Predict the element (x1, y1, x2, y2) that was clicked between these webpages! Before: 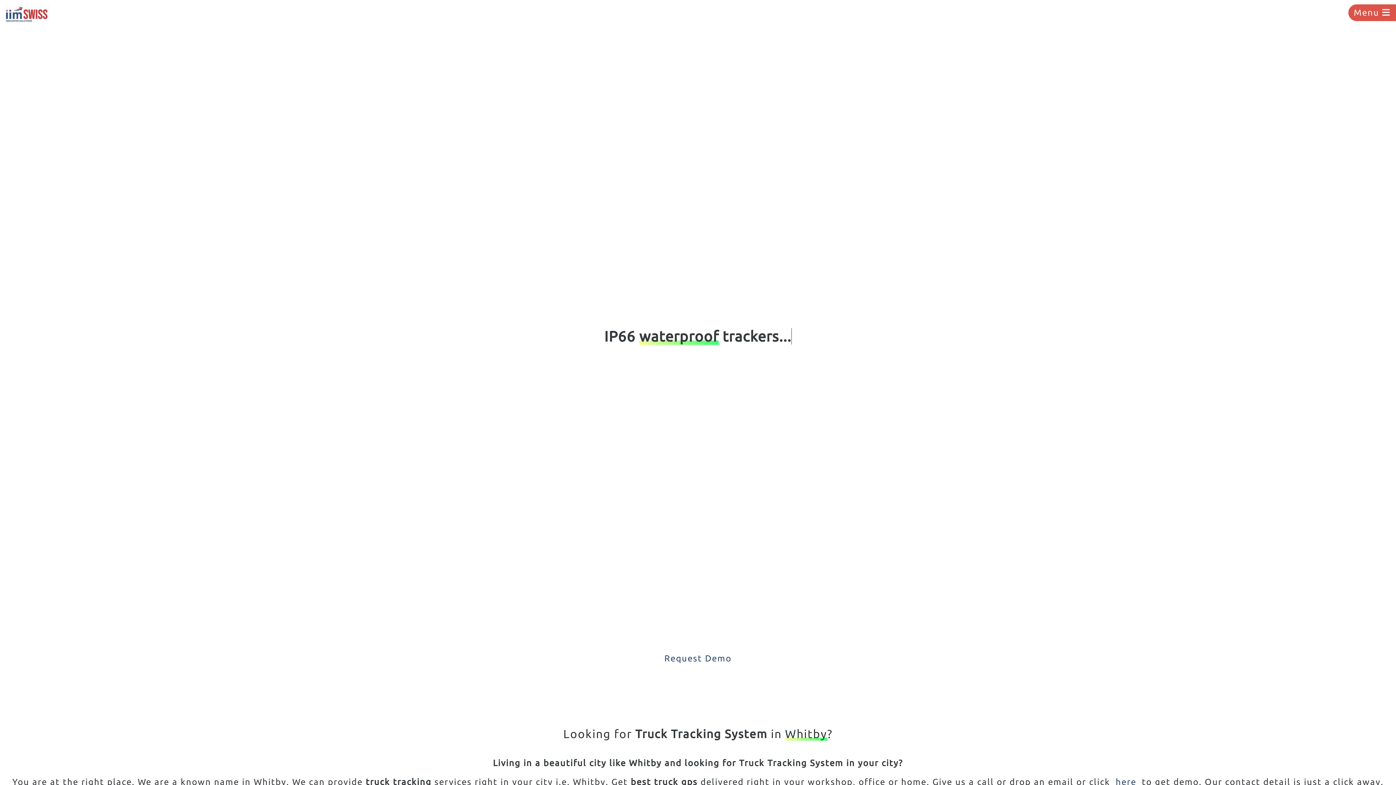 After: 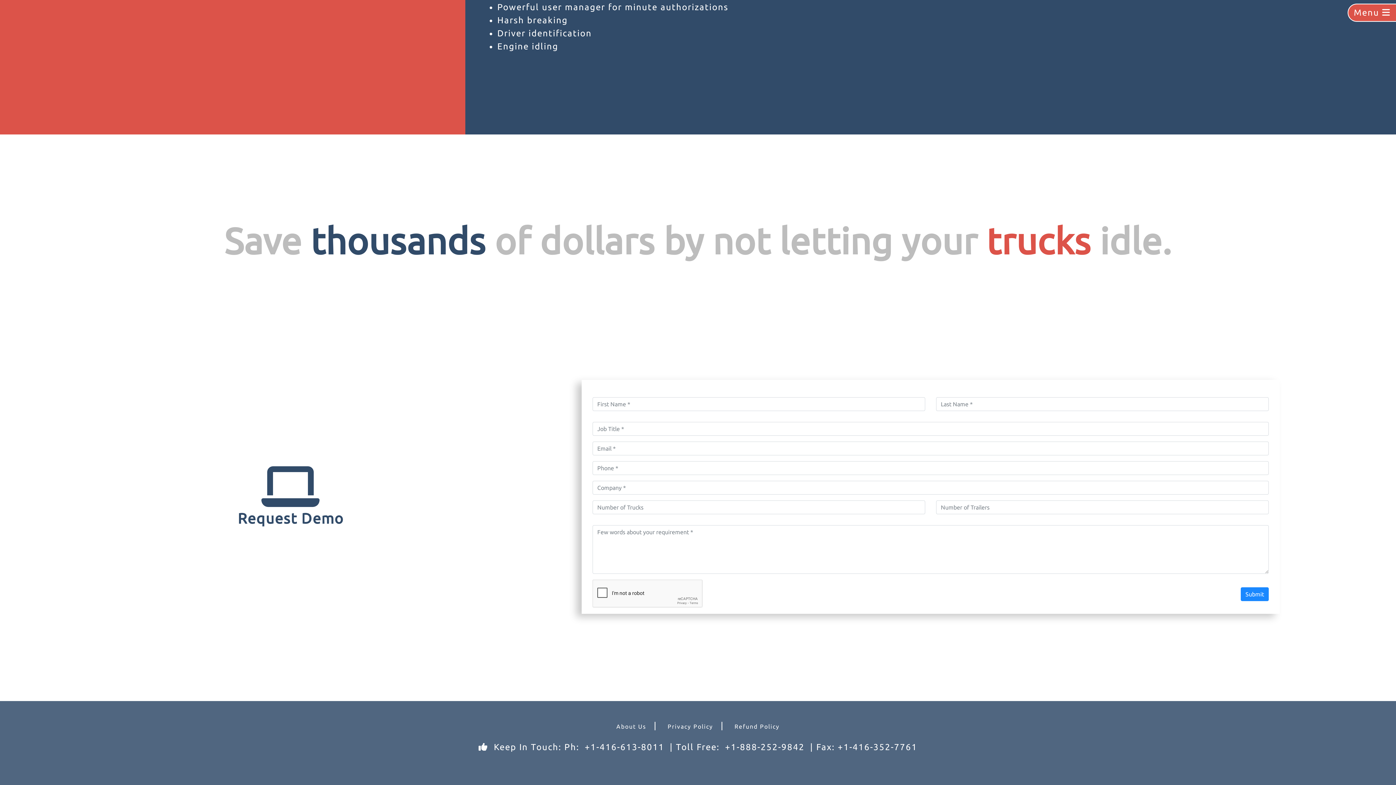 Action: label: here bbox: (1113, 774, 1139, 789)